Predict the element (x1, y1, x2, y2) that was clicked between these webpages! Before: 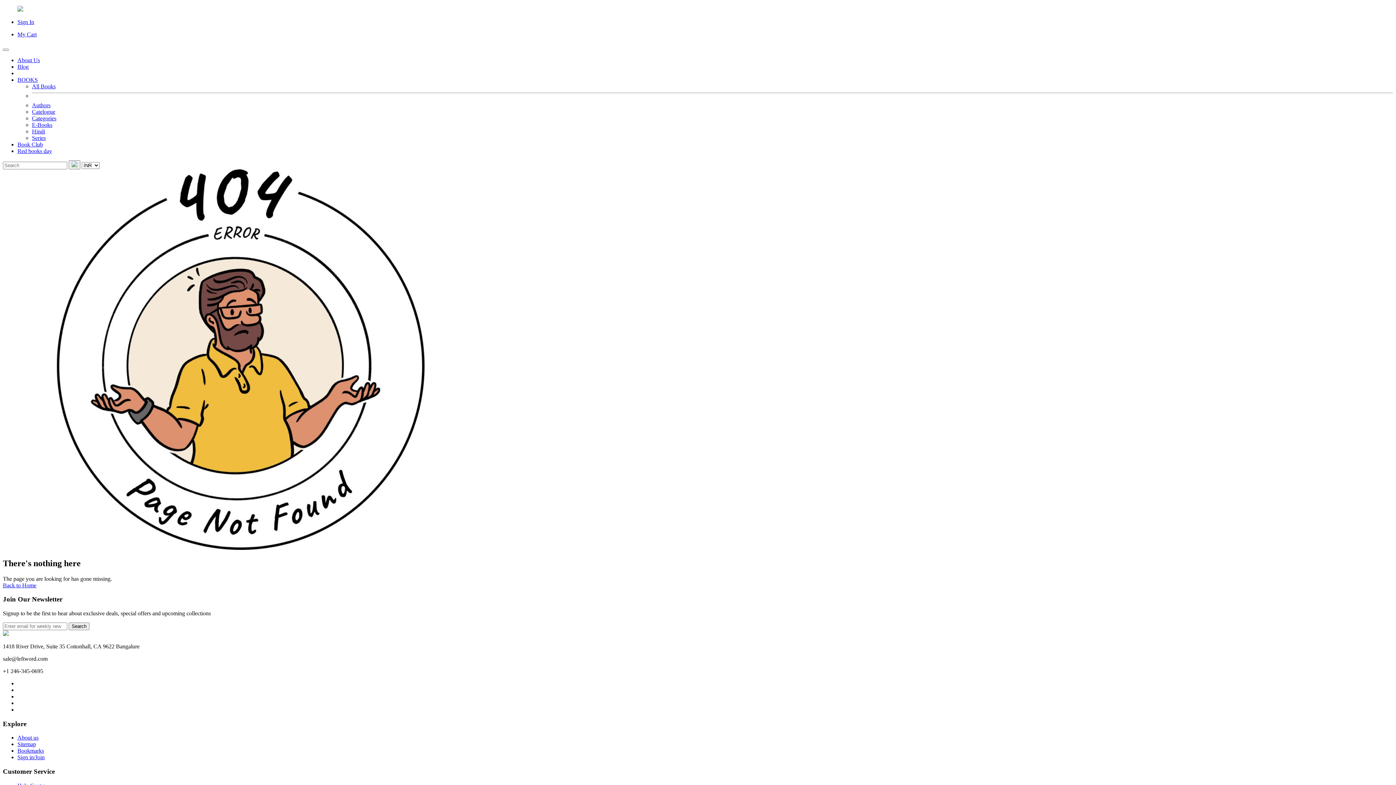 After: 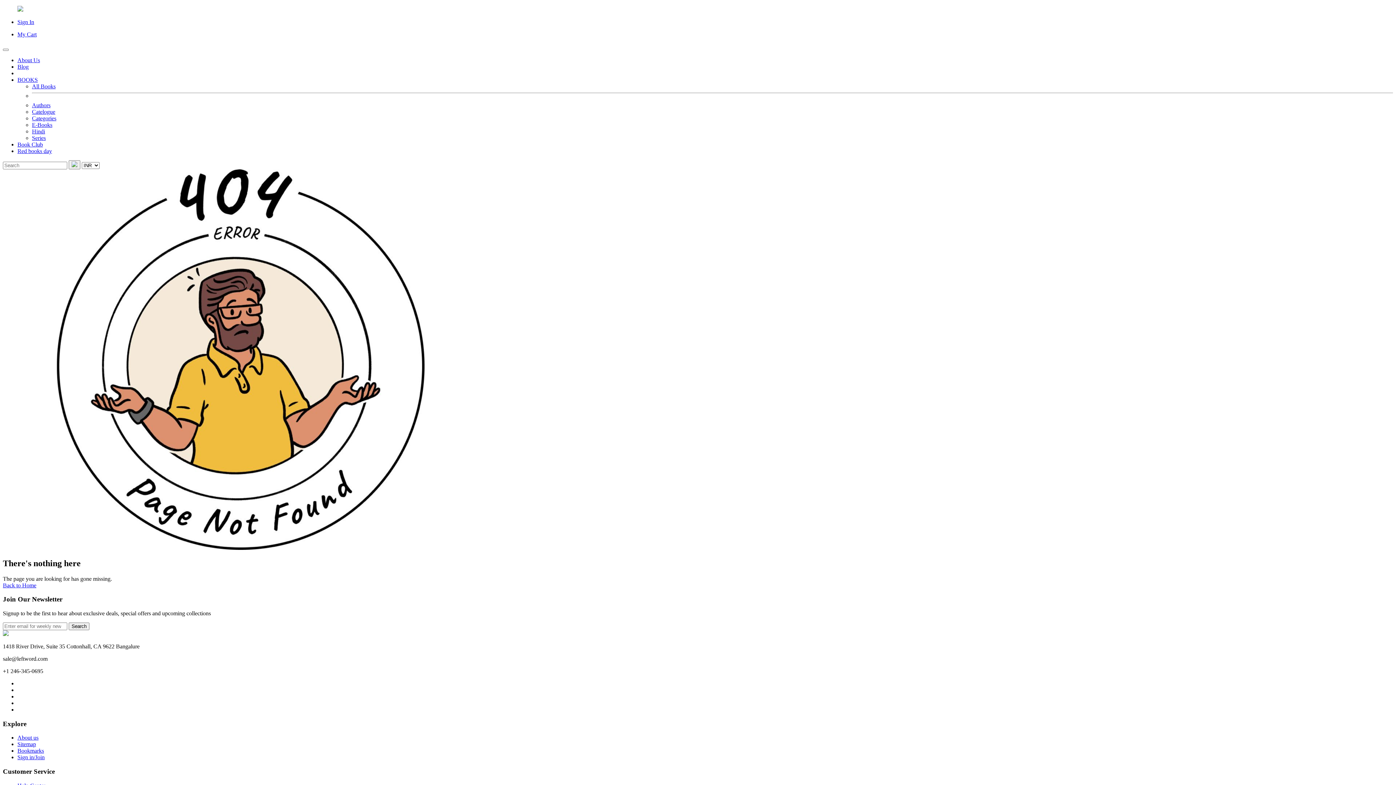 Action: bbox: (17, 735, 38, 741) label: About us